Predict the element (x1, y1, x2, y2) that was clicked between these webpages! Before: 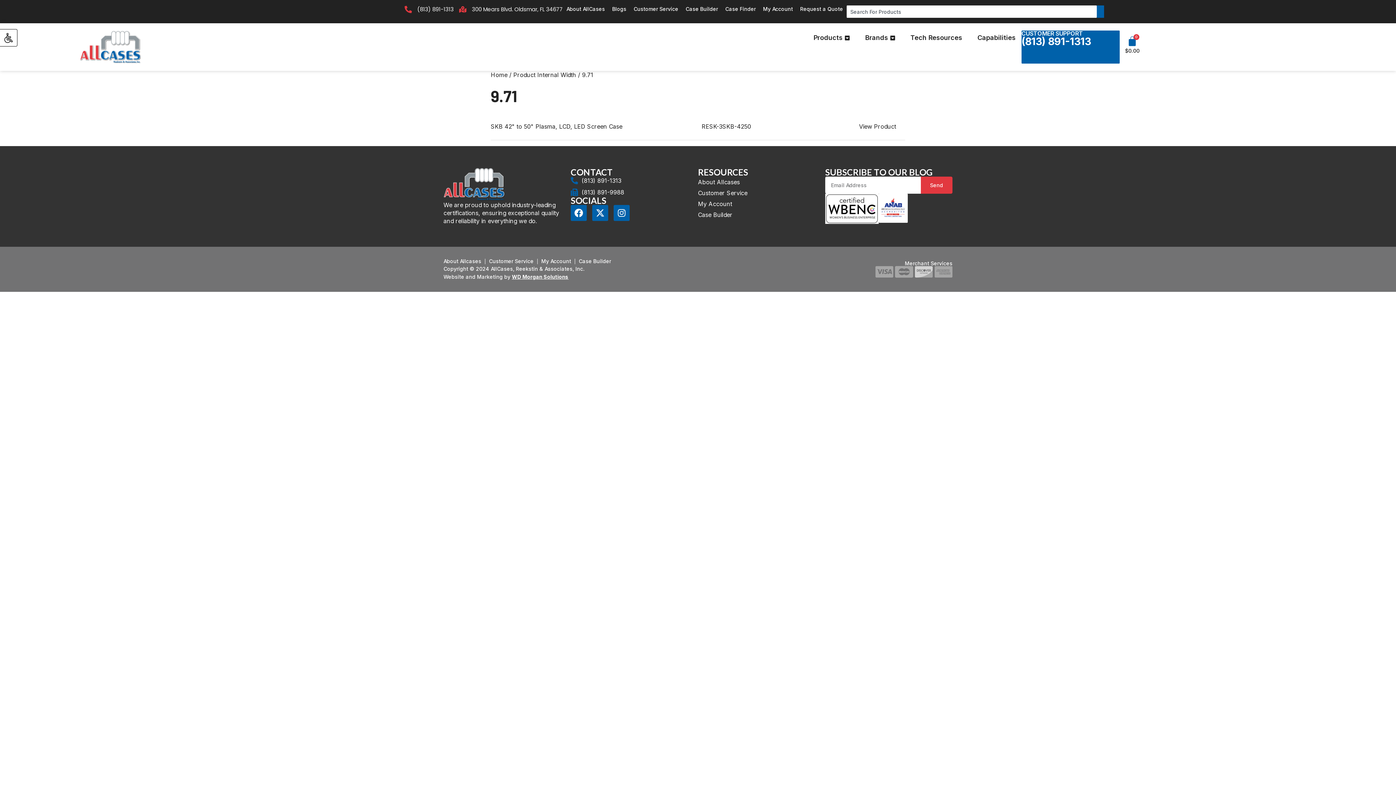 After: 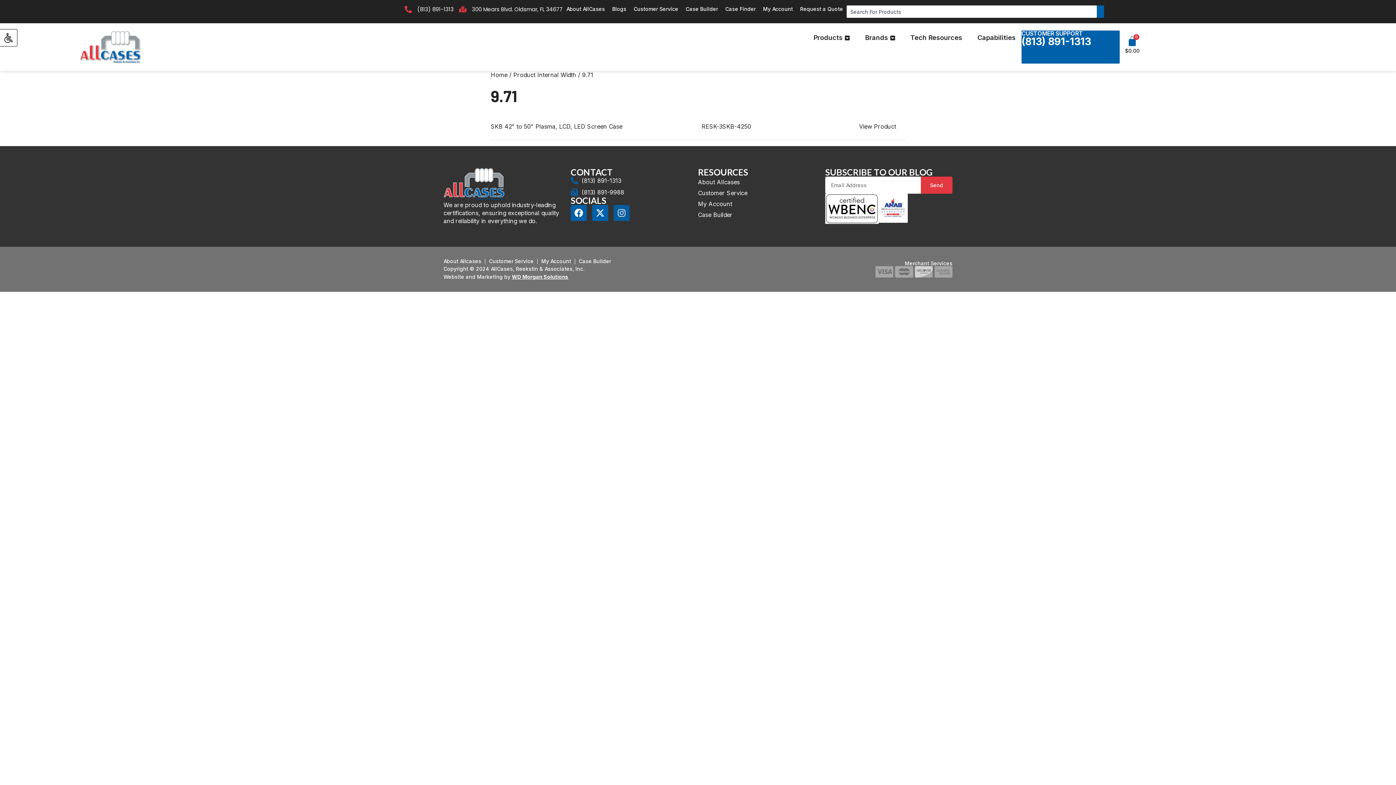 Action: bbox: (613, 205, 629, 221) label: Instagram